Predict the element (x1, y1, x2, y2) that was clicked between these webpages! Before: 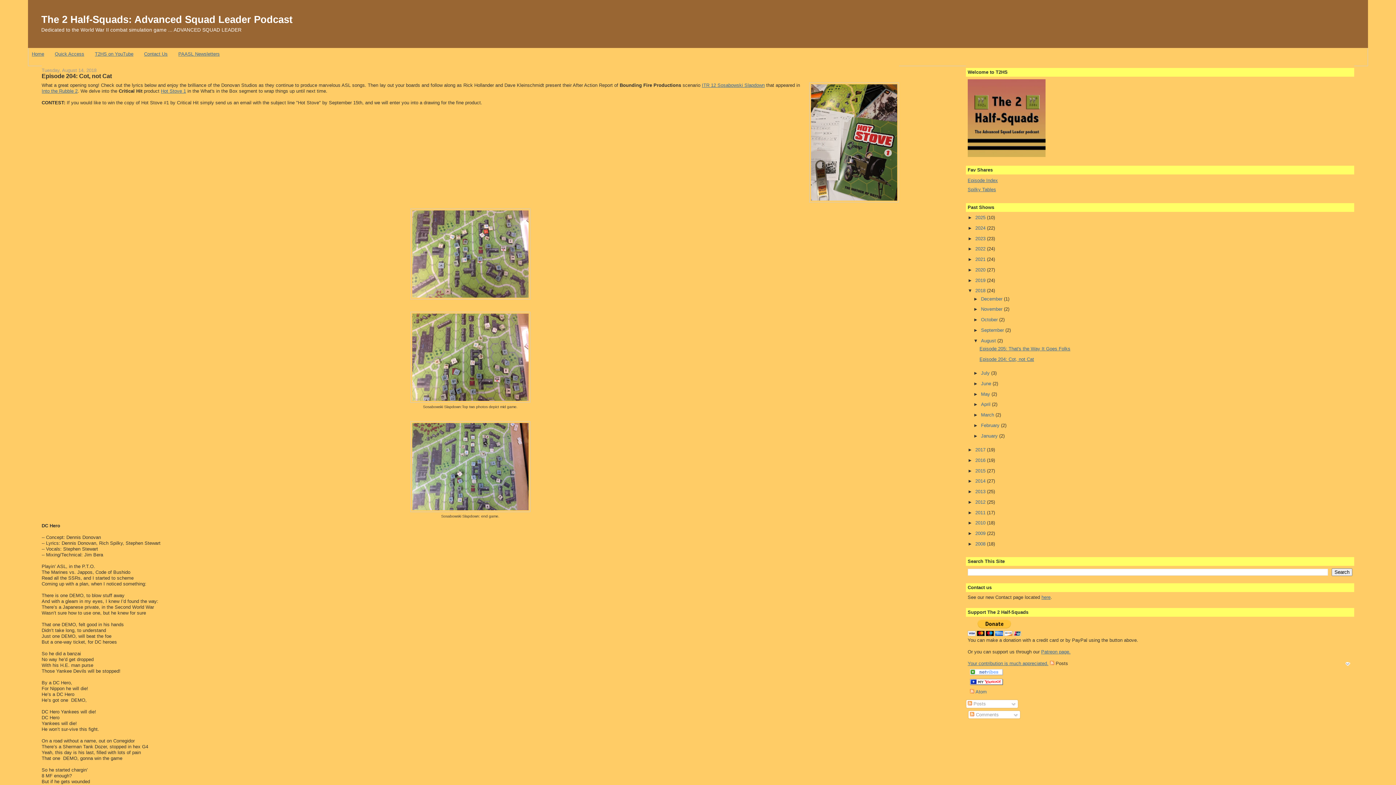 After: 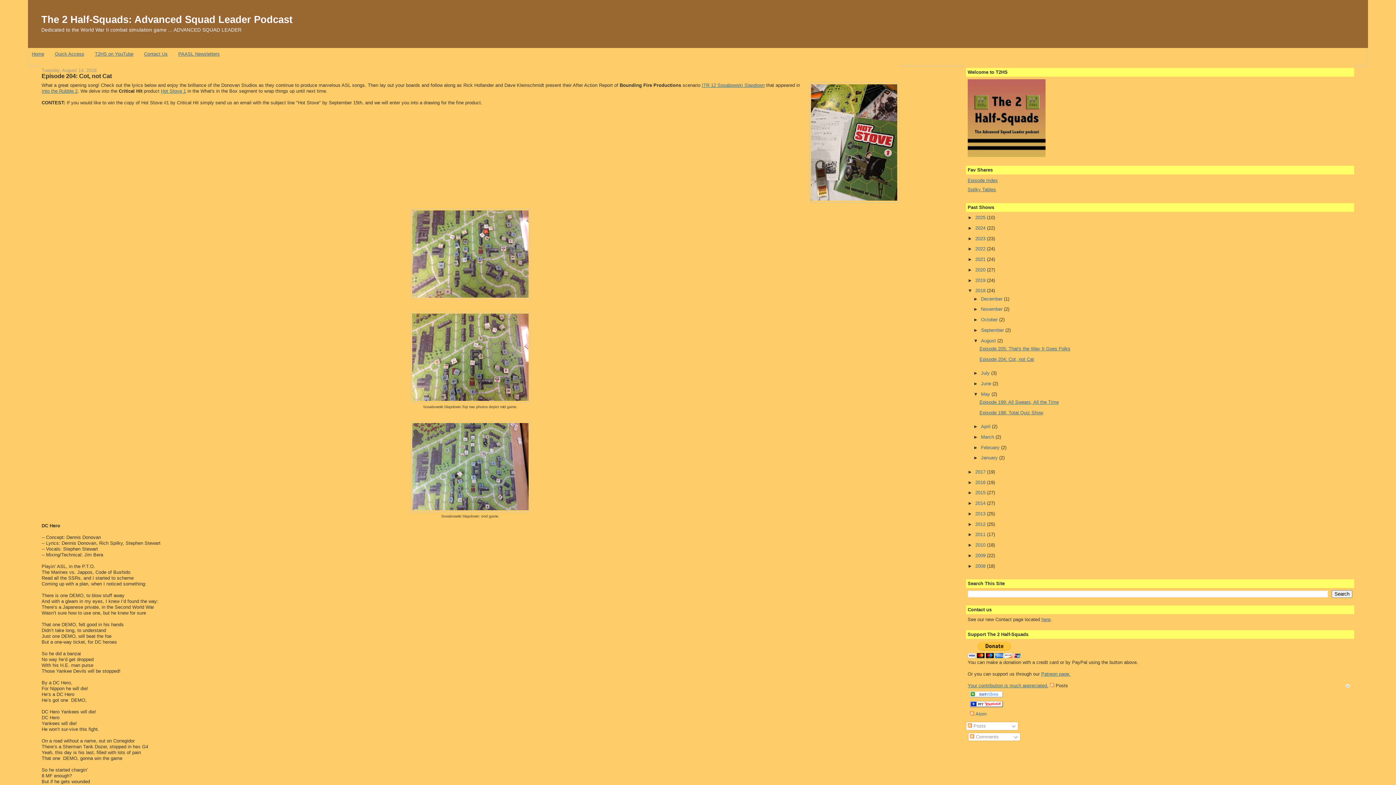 Action: bbox: (973, 391, 981, 396) label: ►  